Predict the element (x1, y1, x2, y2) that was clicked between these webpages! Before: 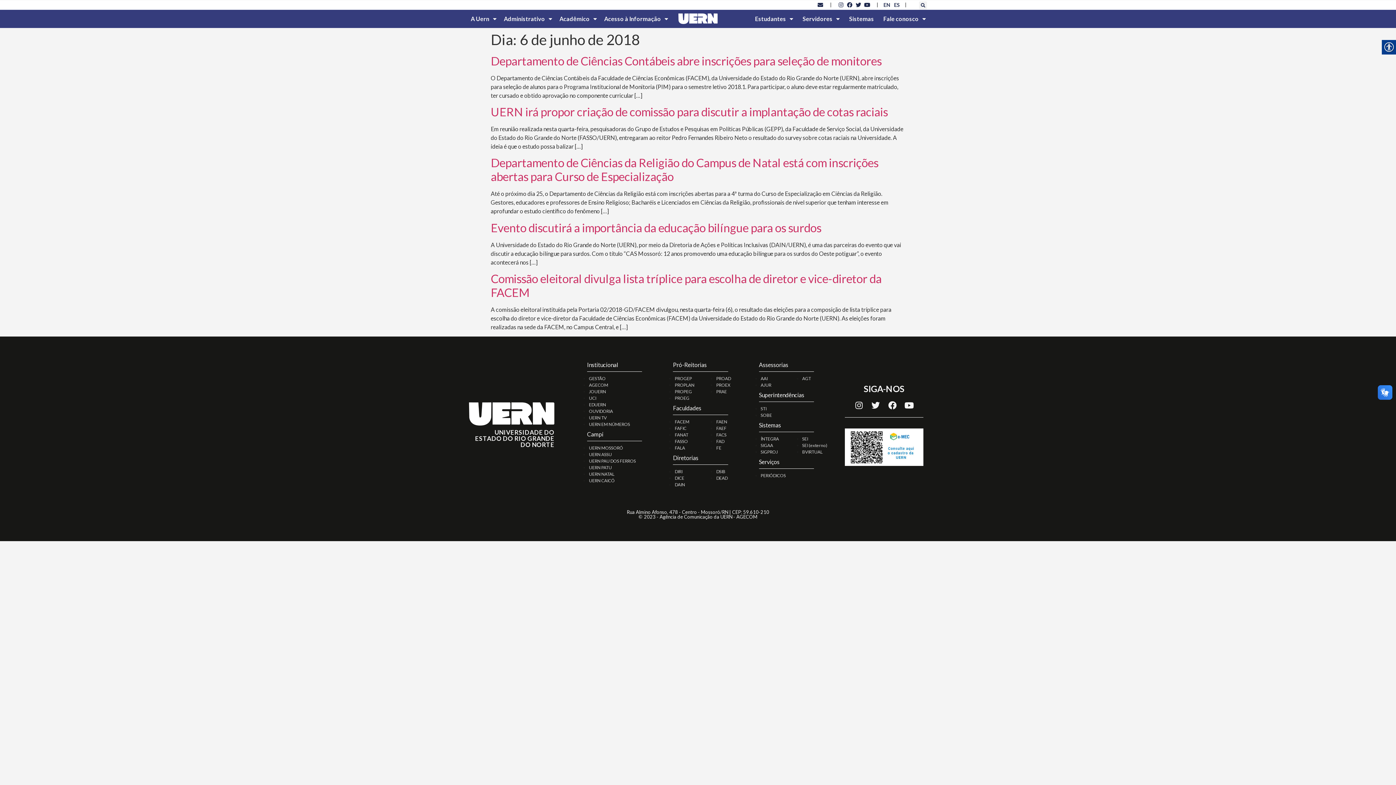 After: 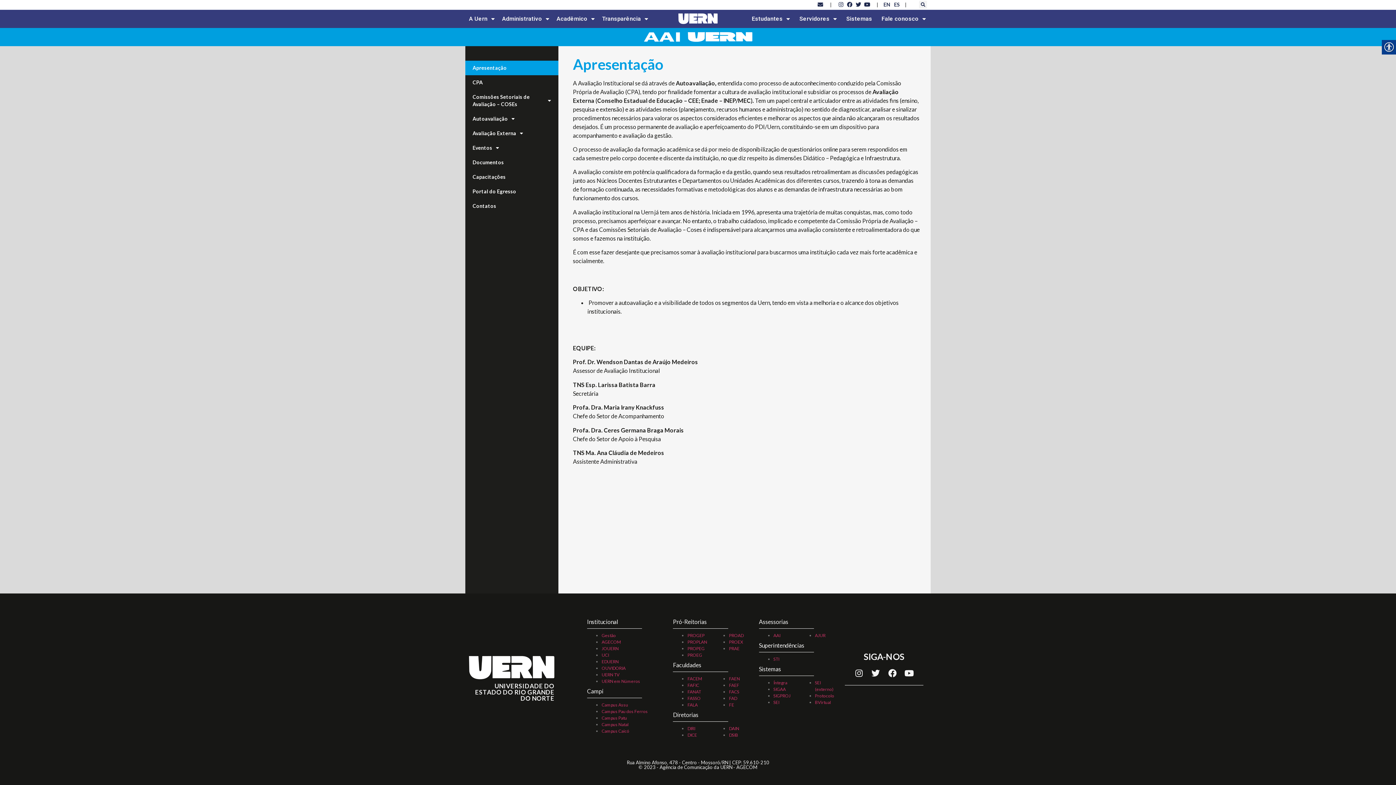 Action: bbox: (760, 376, 767, 381) label: AAI